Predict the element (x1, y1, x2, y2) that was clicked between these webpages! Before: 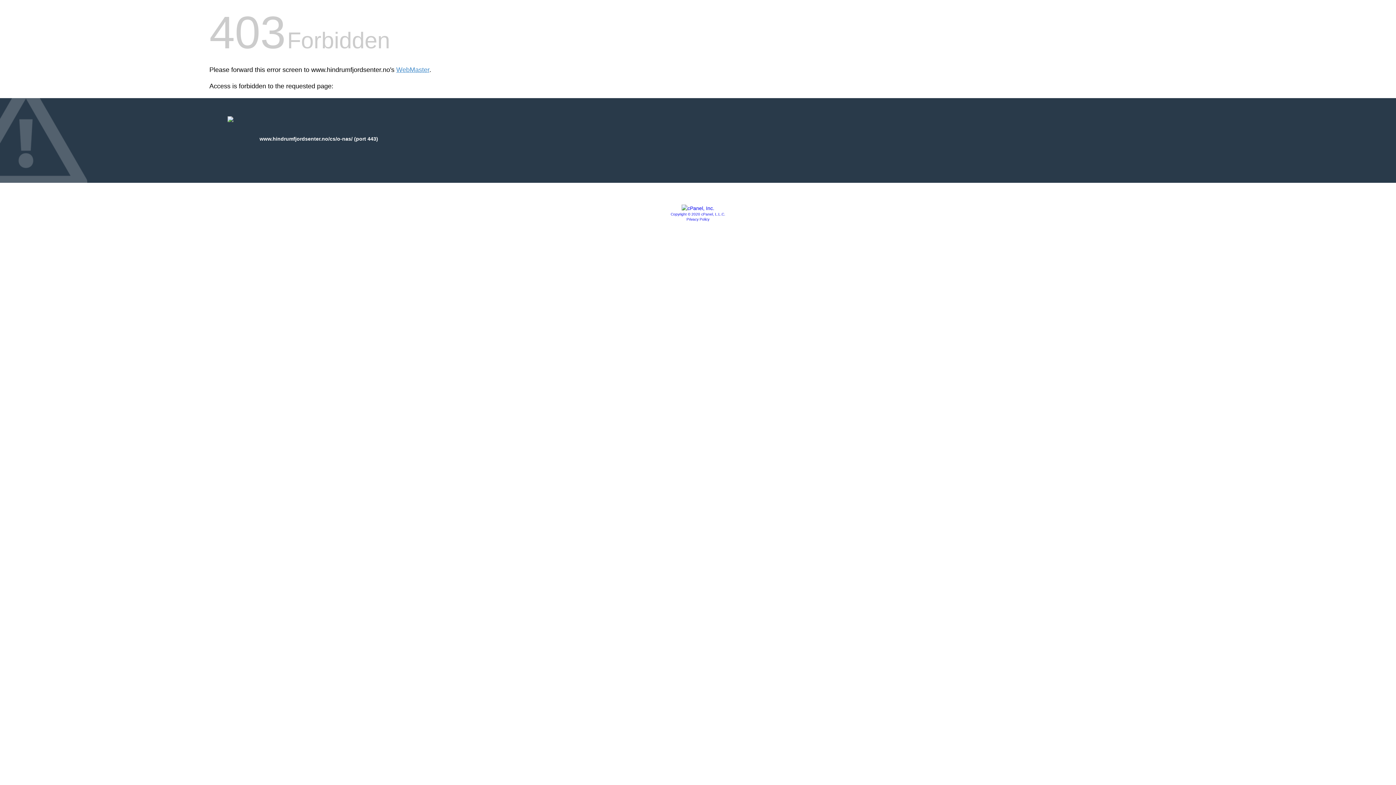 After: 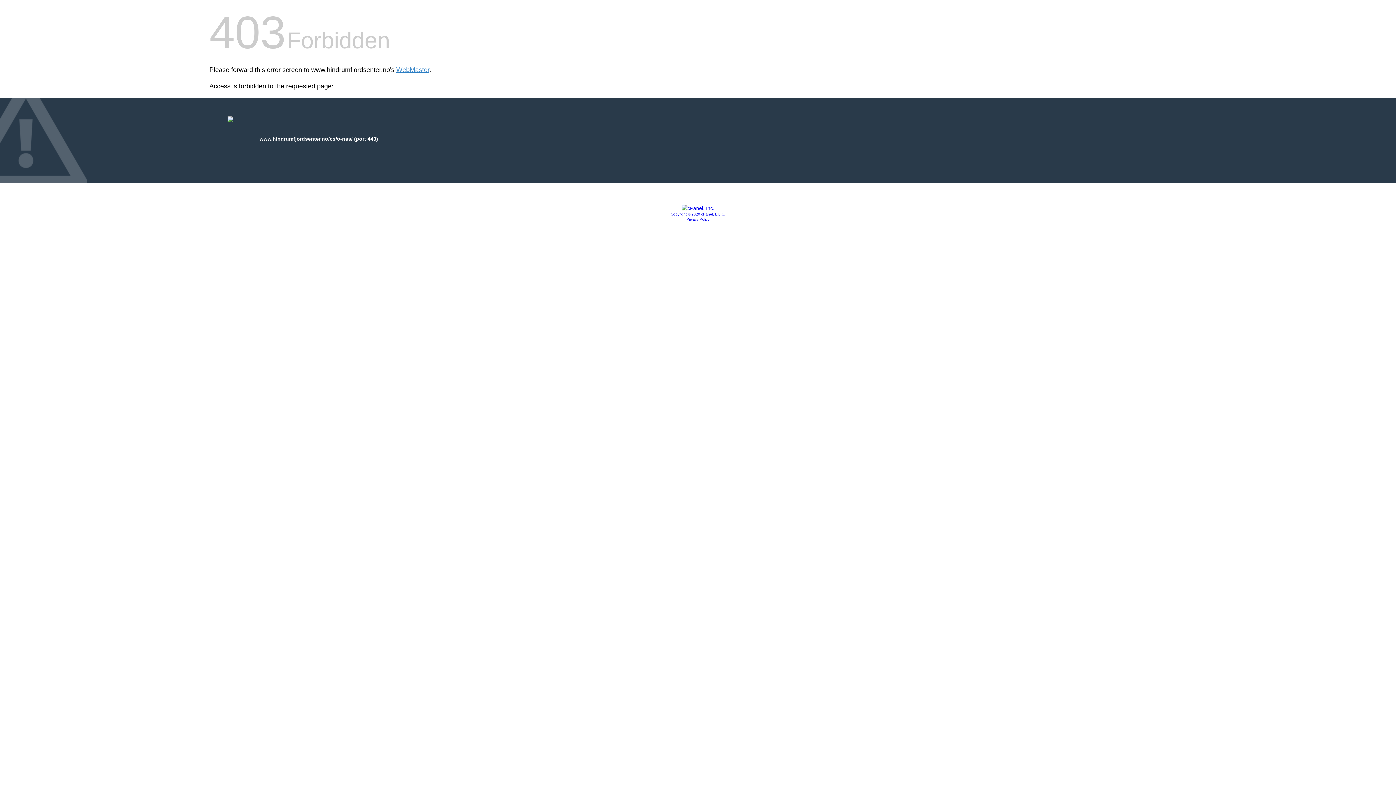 Action: label: Copyright © 2020 cPanel, L.L.C. bbox: (670, 212, 725, 216)